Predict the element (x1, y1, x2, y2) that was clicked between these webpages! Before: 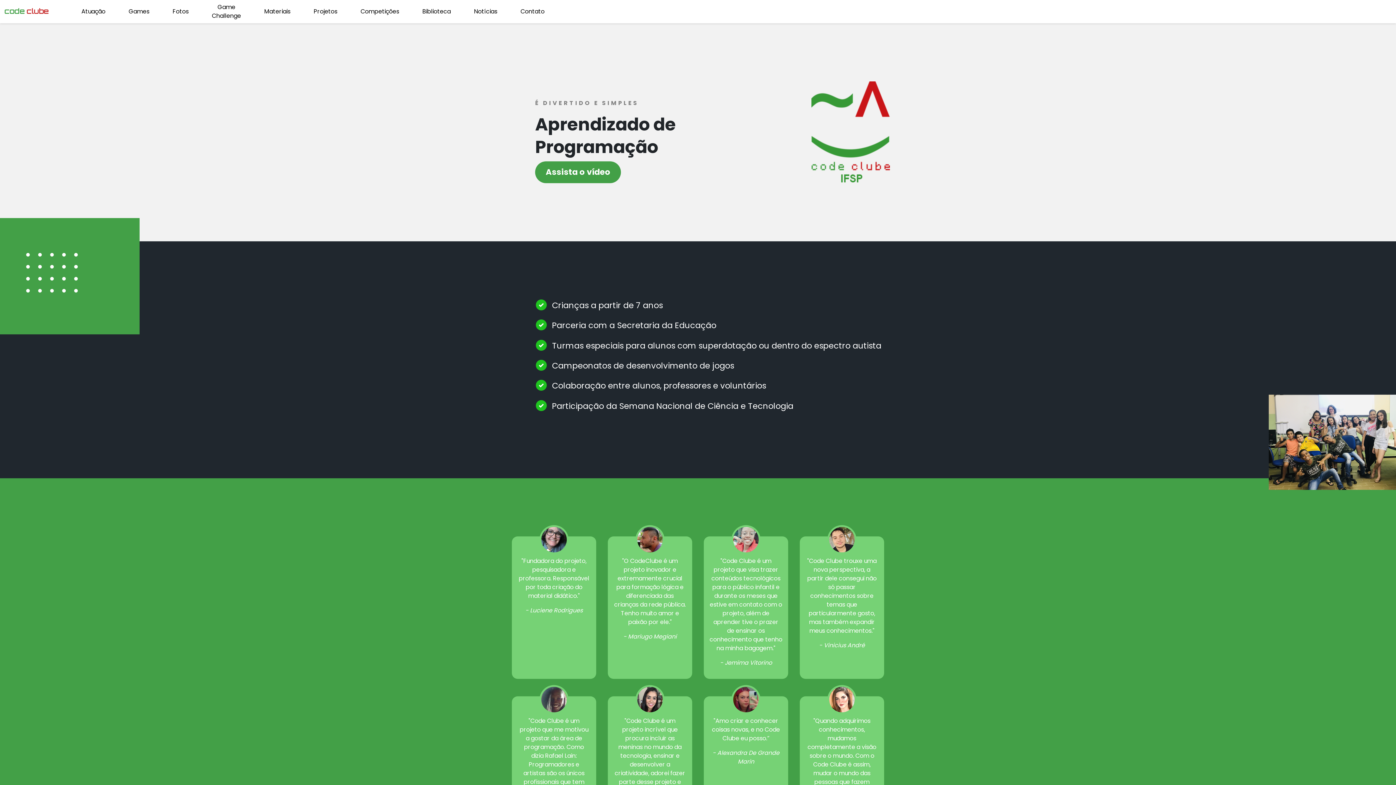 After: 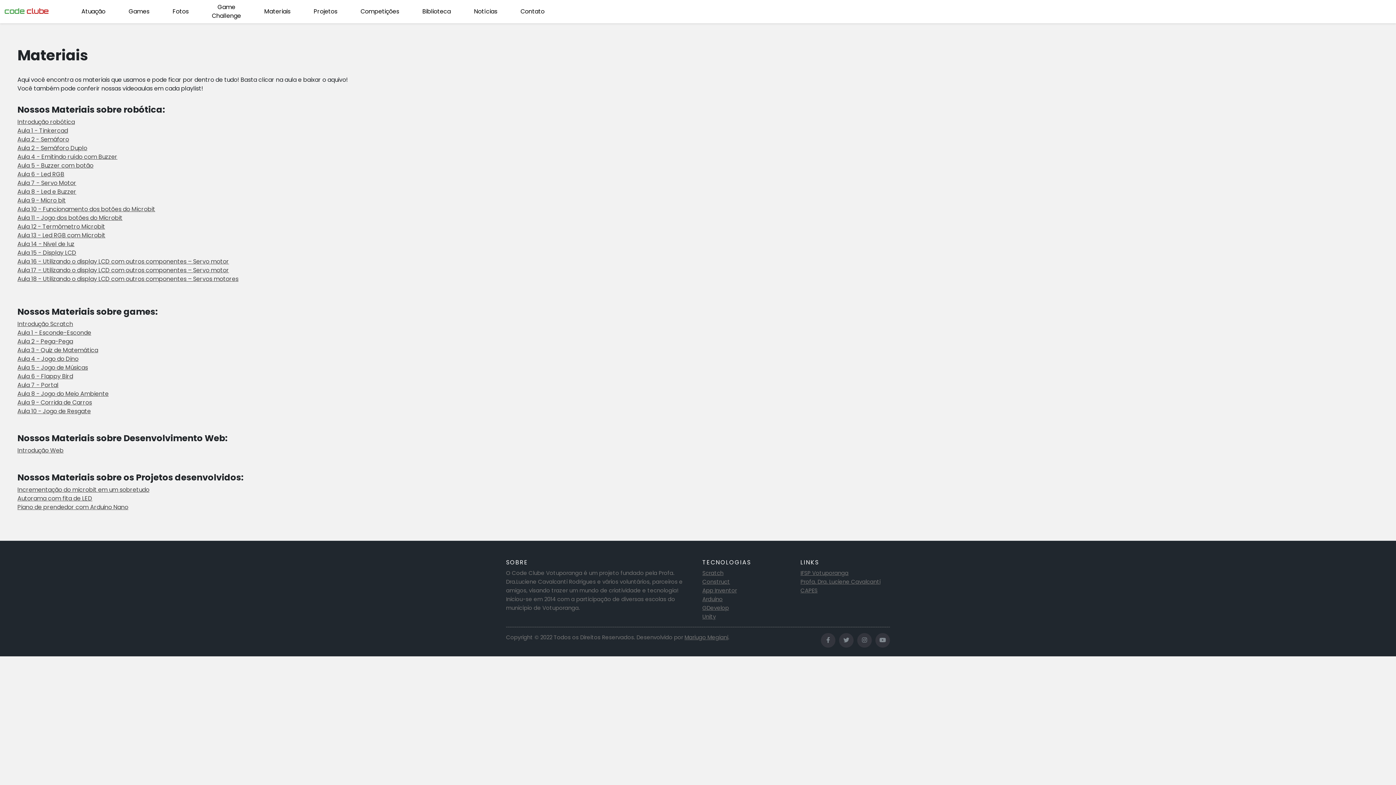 Action: bbox: (258, 4, 296, 18) label: Materiais